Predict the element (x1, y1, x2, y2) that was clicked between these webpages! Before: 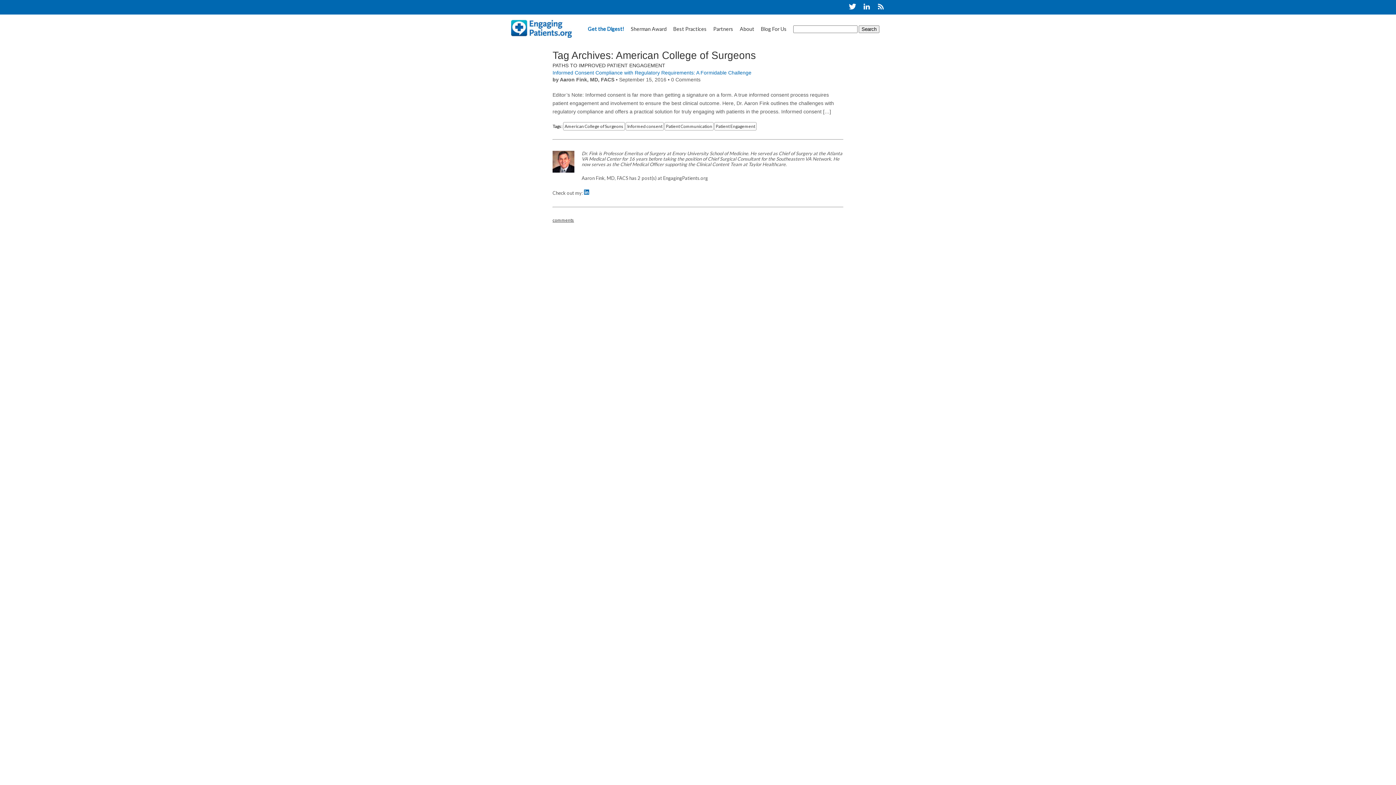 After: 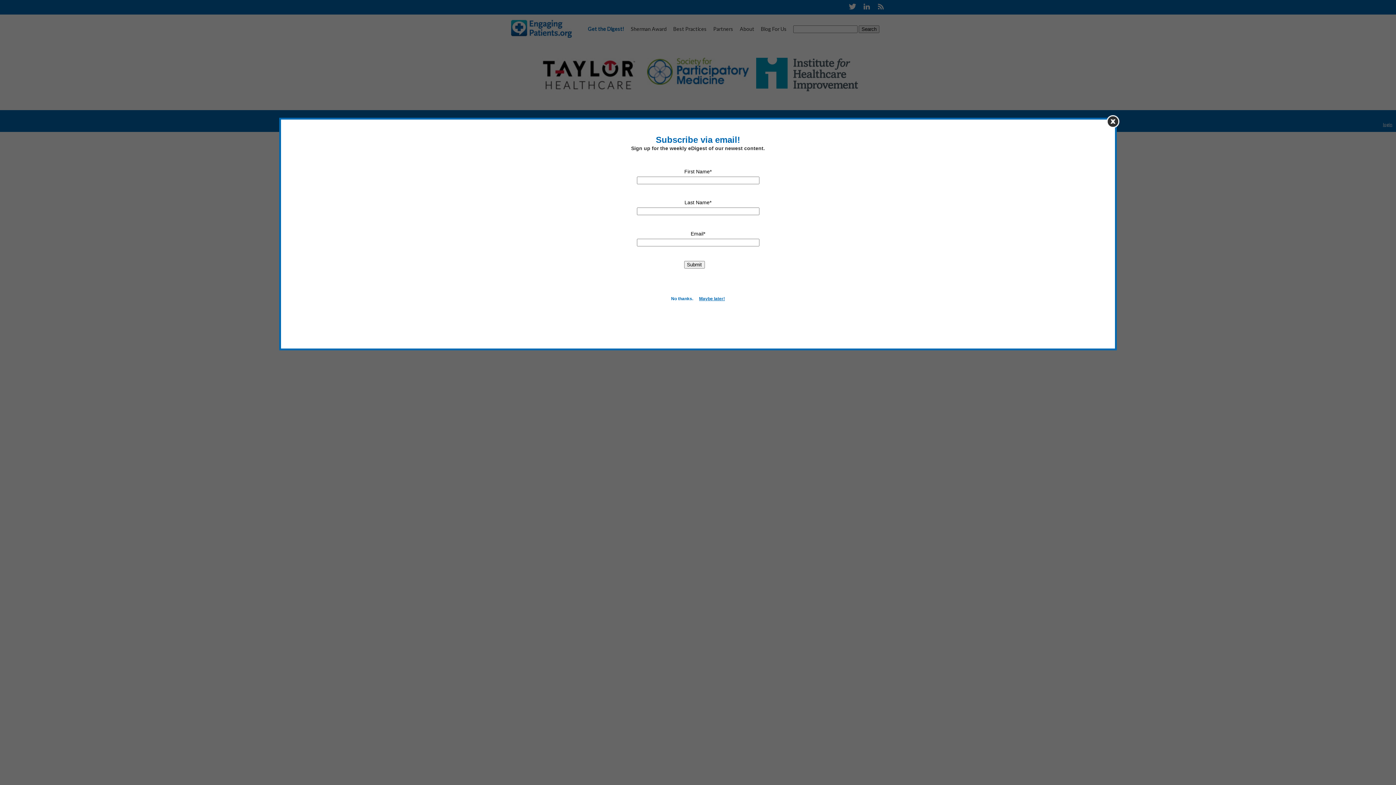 Action: label: Partners bbox: (713, 25, 733, 32)